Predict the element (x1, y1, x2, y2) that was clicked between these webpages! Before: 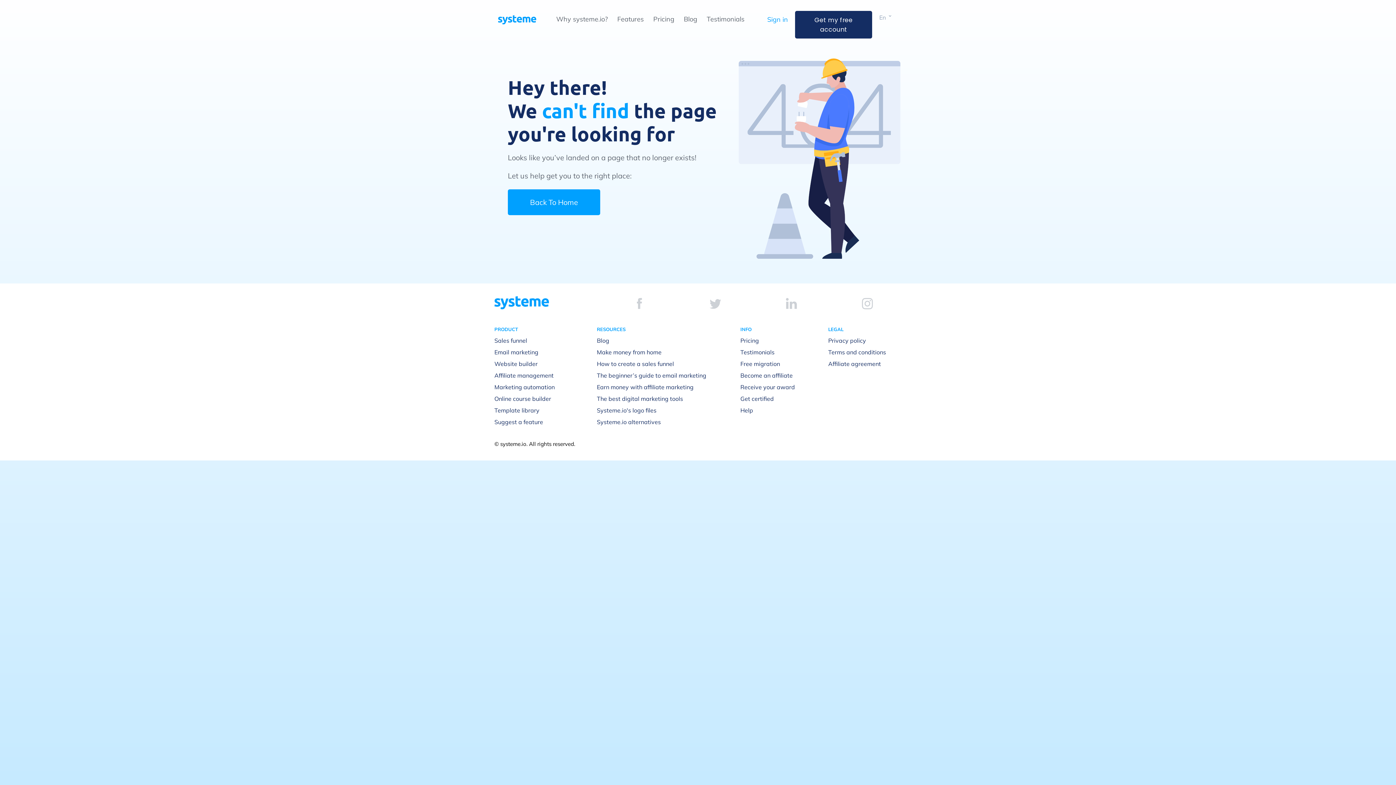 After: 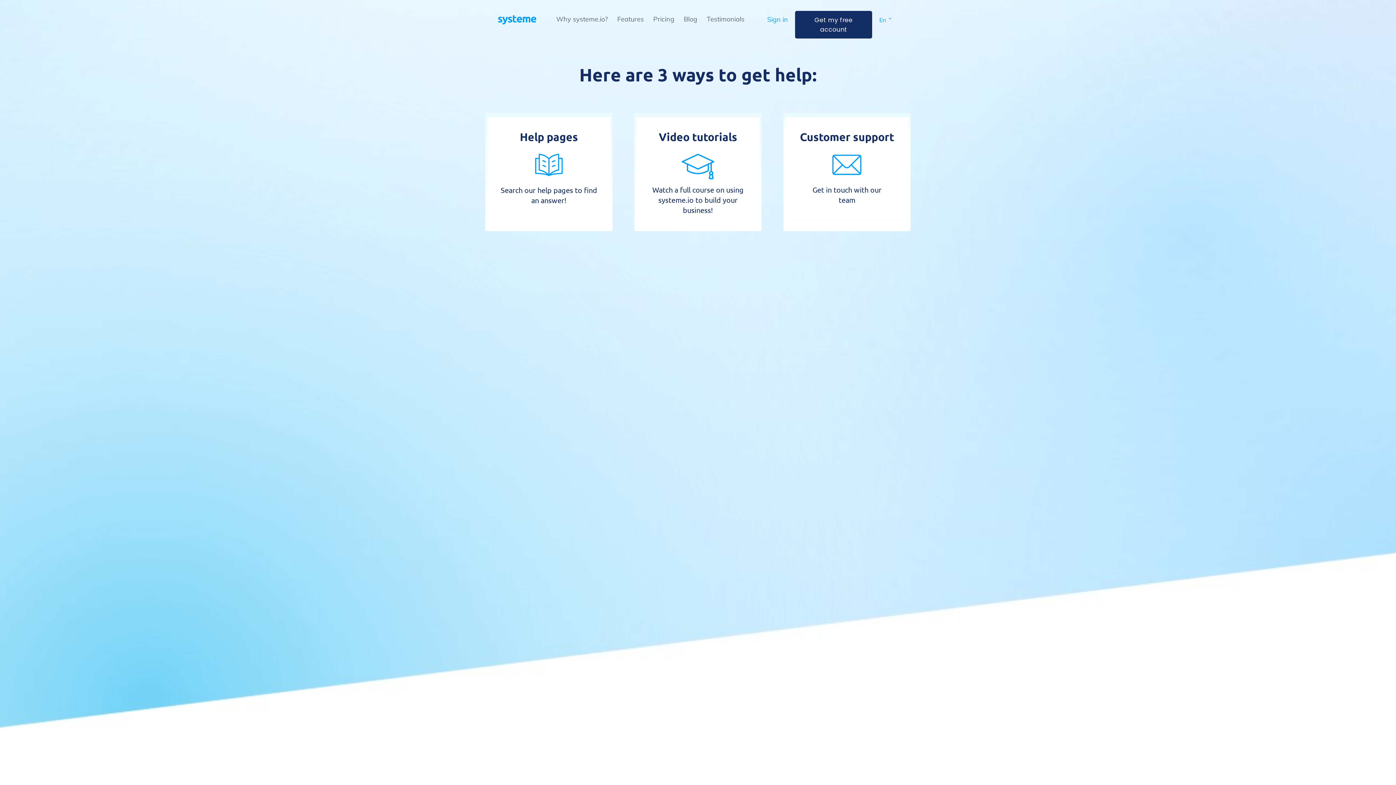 Action: bbox: (740, 406, 753, 414) label: Help